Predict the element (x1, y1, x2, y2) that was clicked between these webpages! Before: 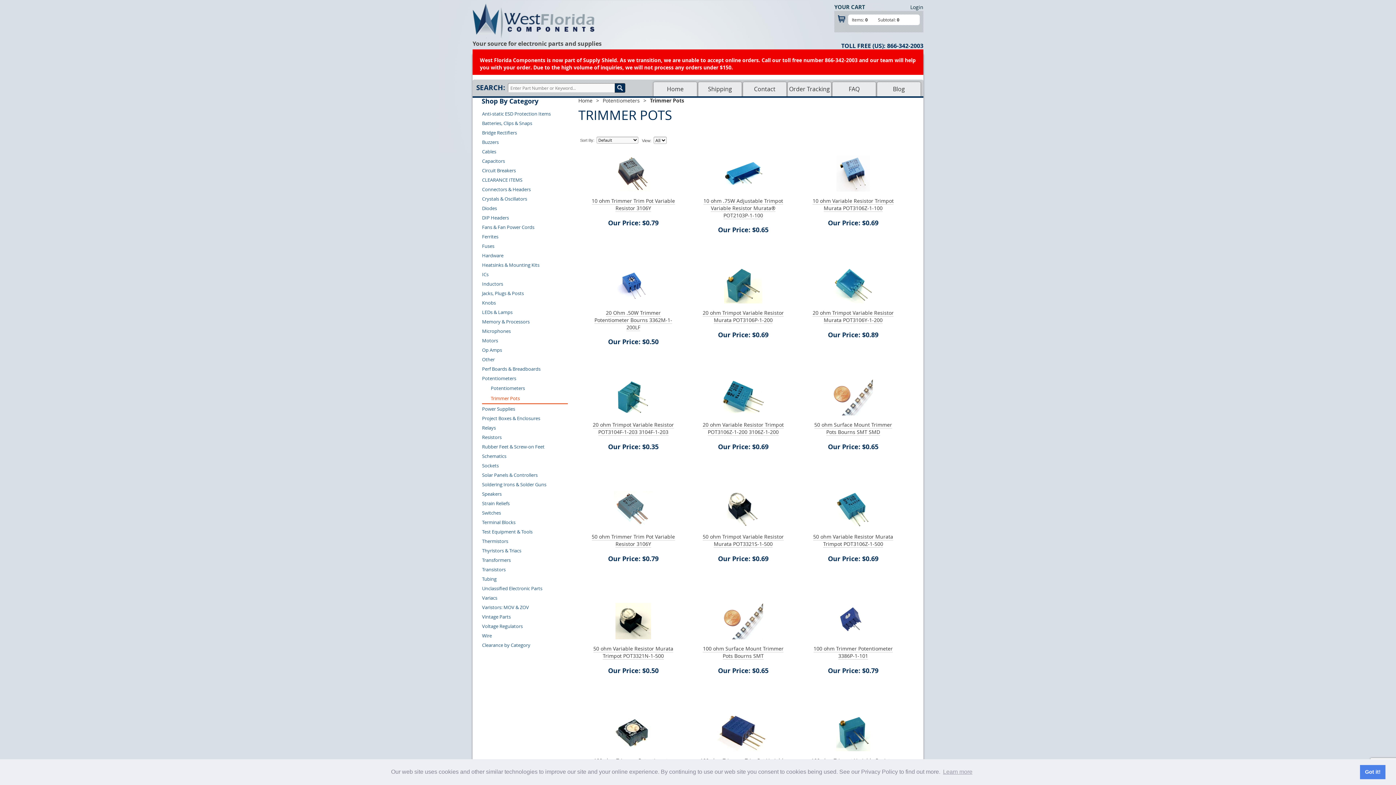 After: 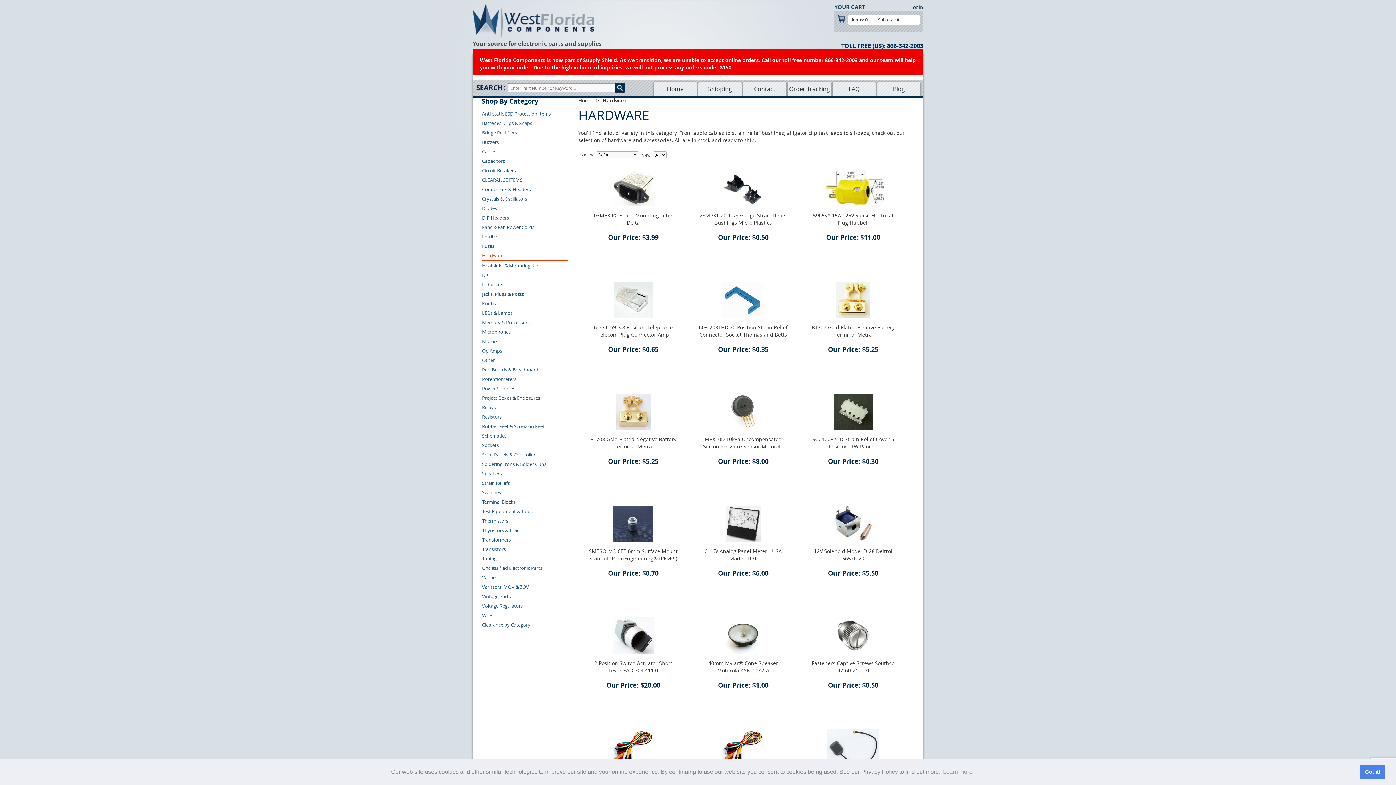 Action: bbox: (482, 250, 568, 260) label: Hardware